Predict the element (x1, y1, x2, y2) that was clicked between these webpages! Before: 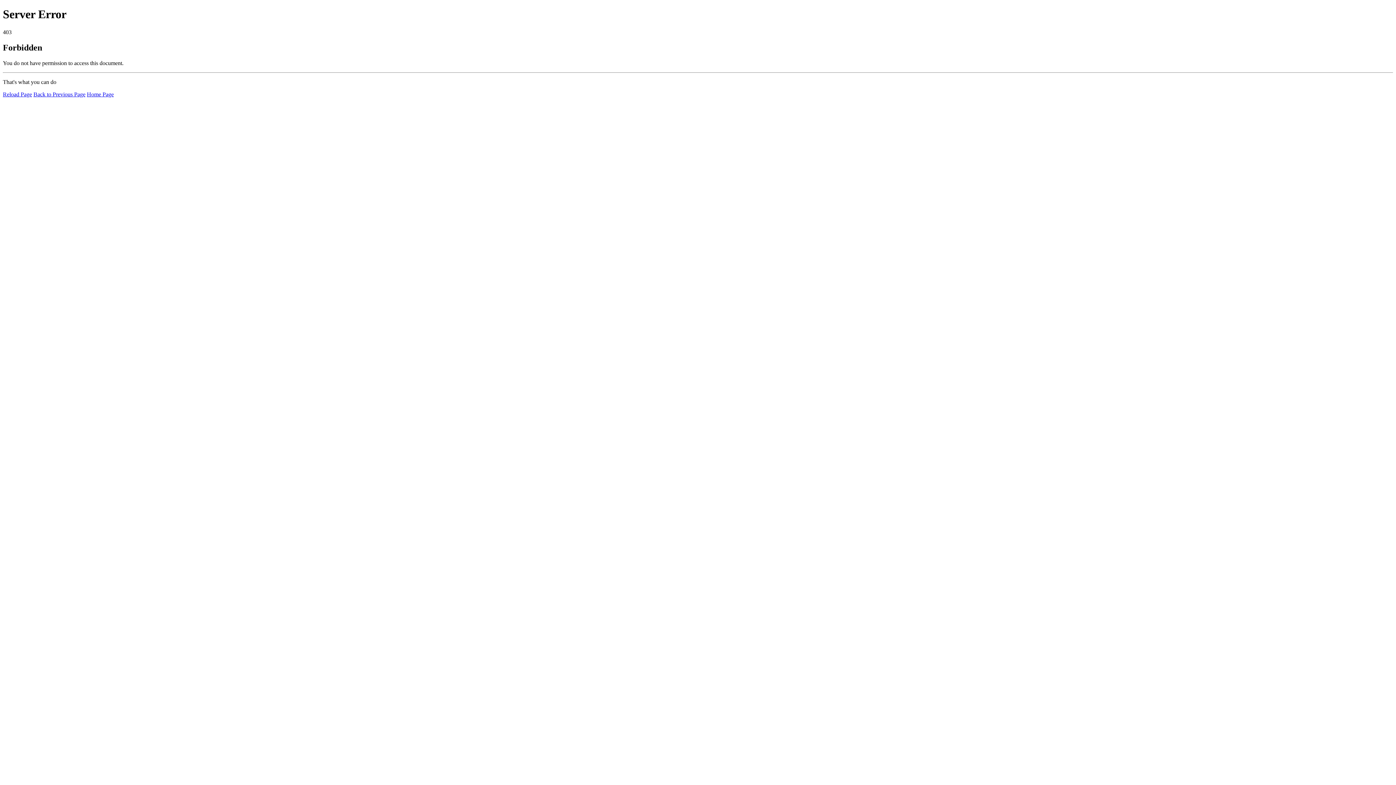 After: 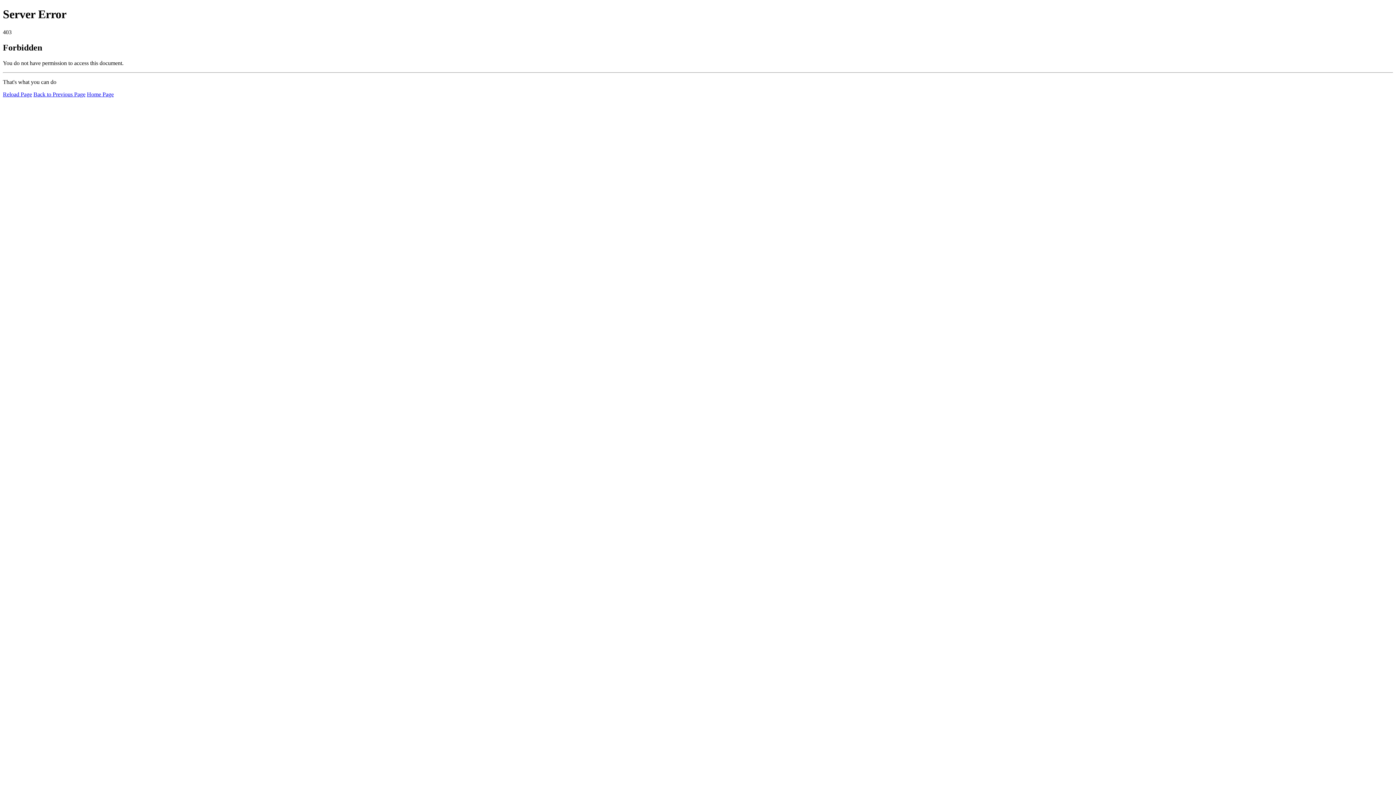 Action: label: Reload Page bbox: (2, 91, 32, 97)